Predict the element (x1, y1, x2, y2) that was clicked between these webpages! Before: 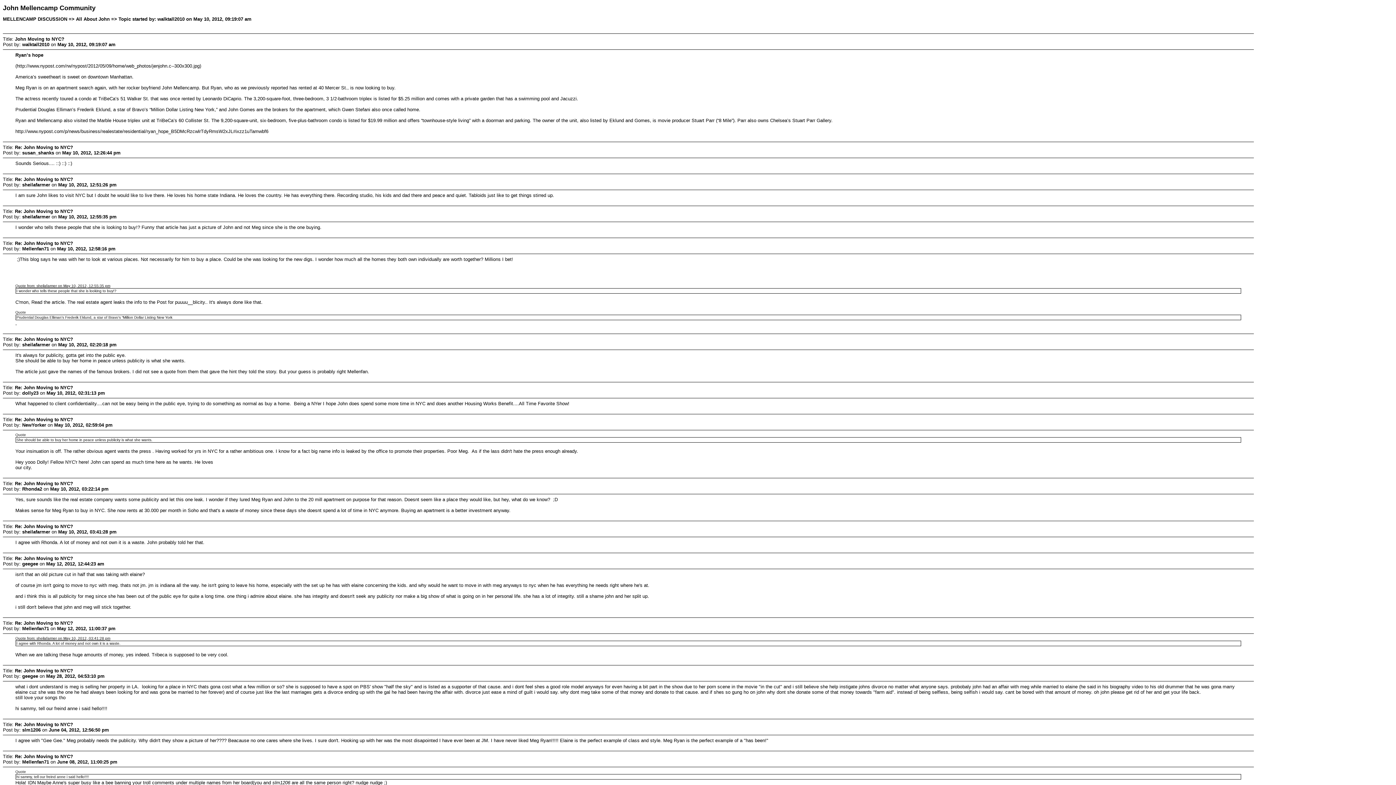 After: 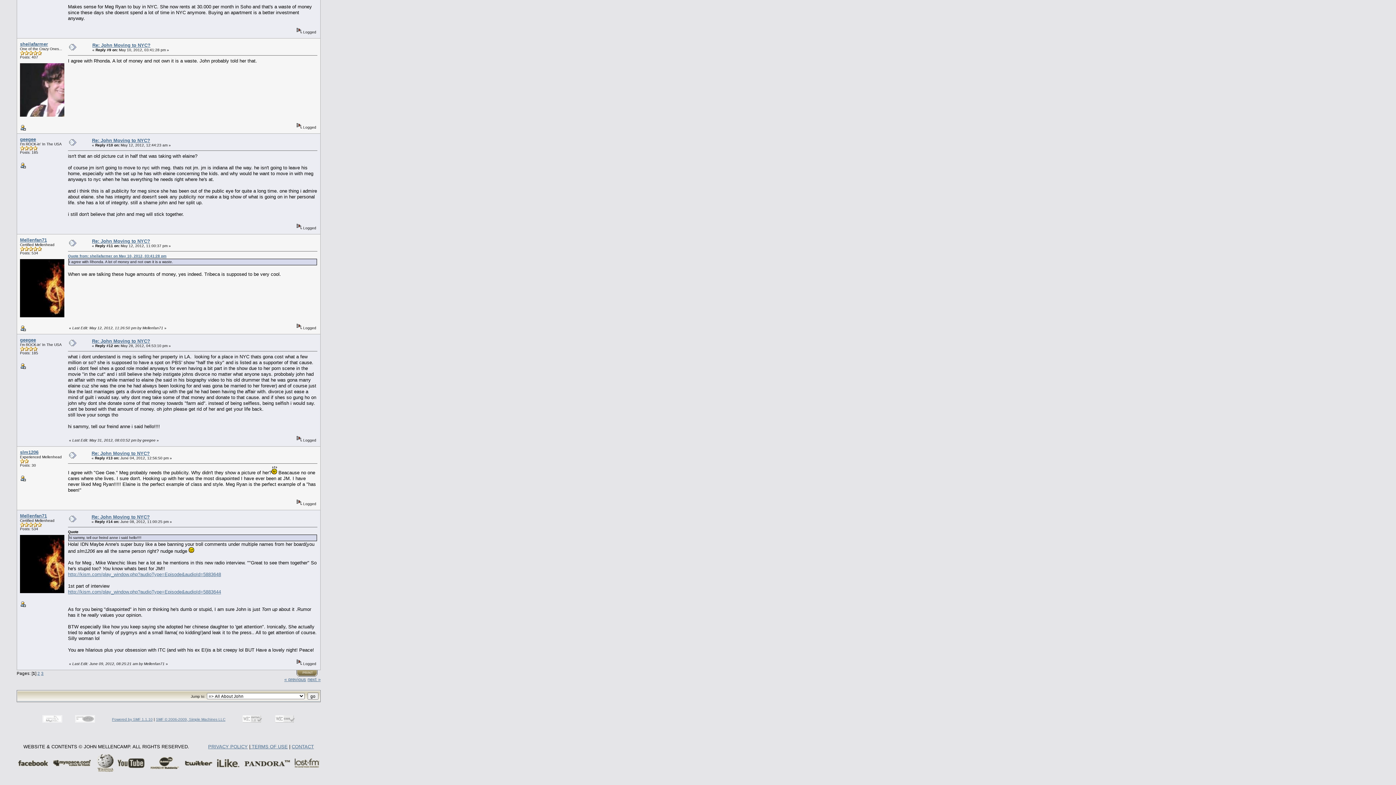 Action: label: Quote from: sheilafarmer on May 10, 2012, 03:41:28 pm bbox: (15, 636, 110, 640)